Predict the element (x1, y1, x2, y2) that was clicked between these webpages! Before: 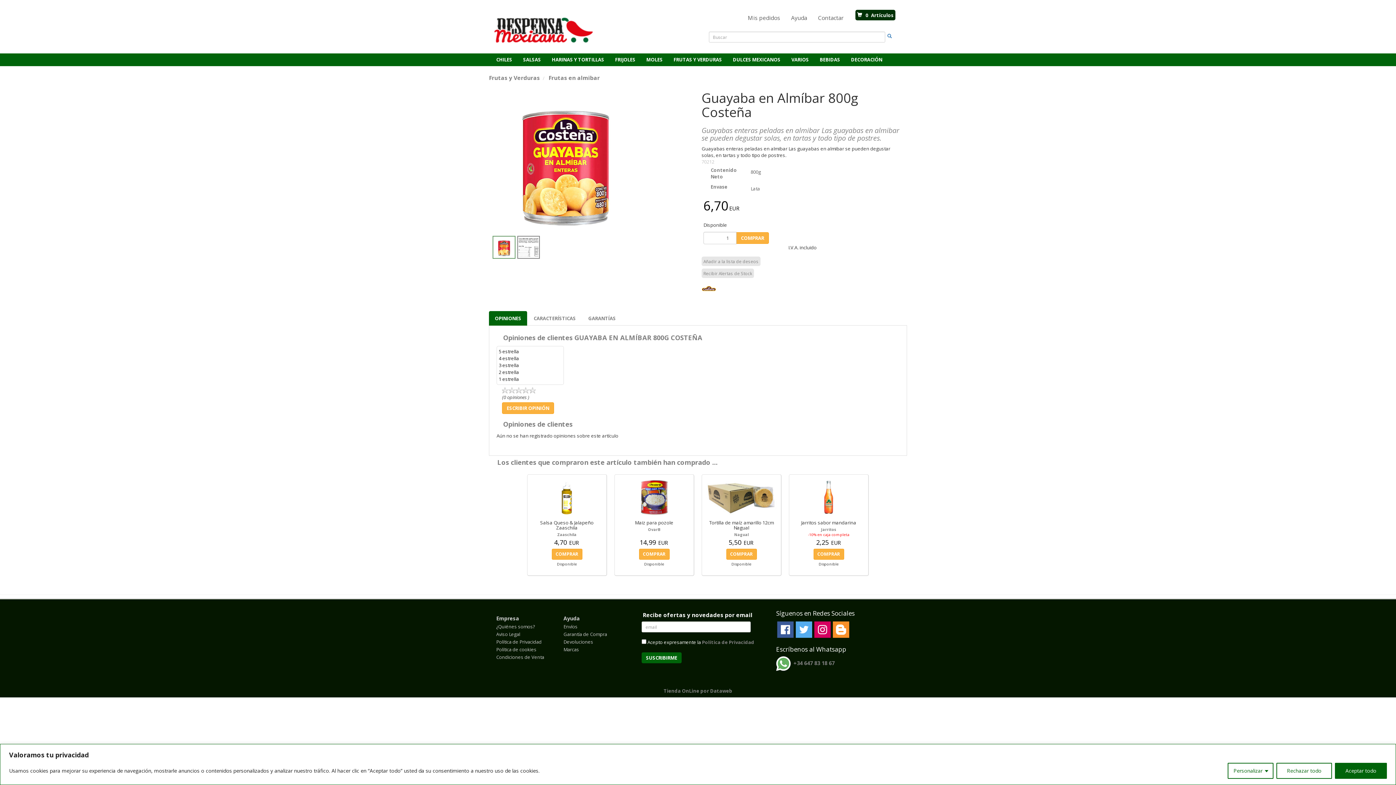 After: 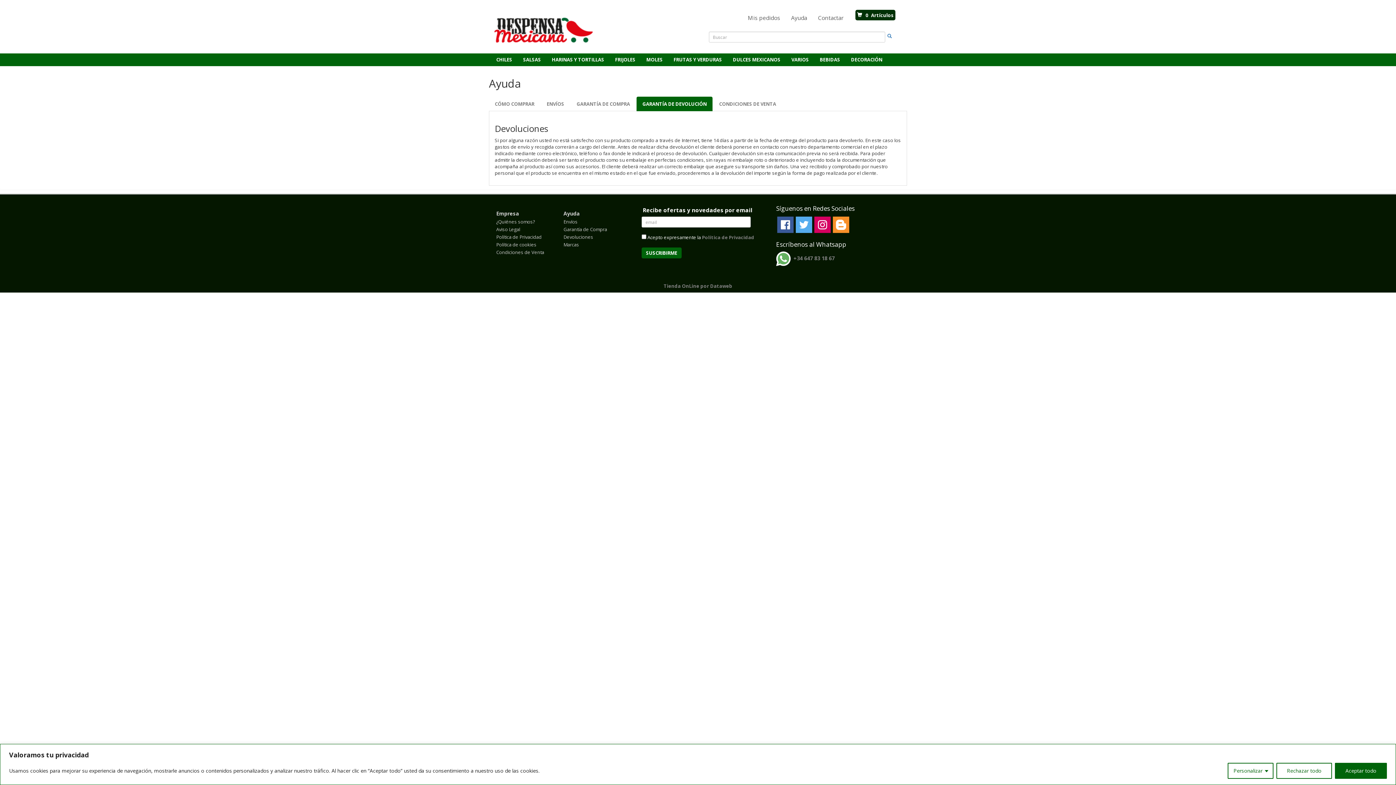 Action: bbox: (563, 638, 607, 646) label: Devoluciones